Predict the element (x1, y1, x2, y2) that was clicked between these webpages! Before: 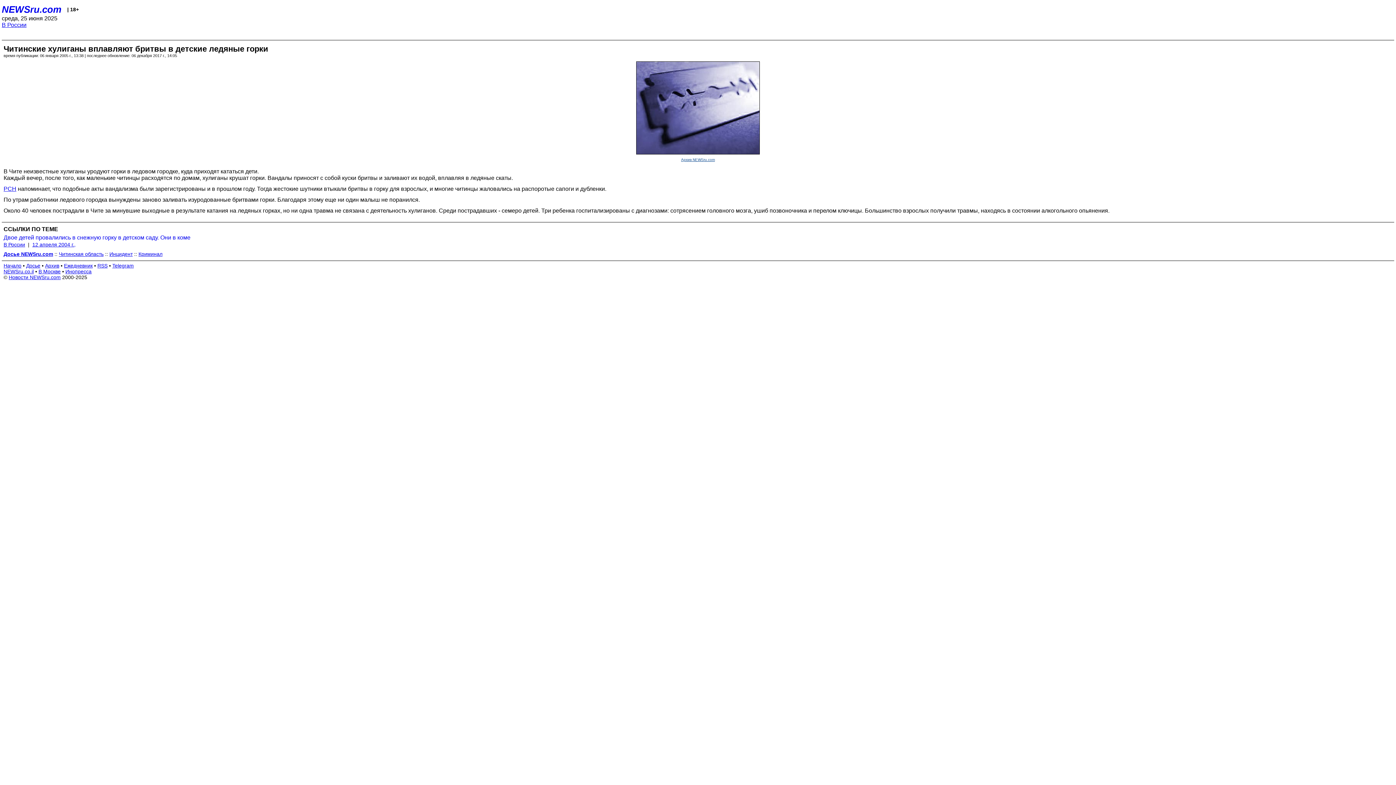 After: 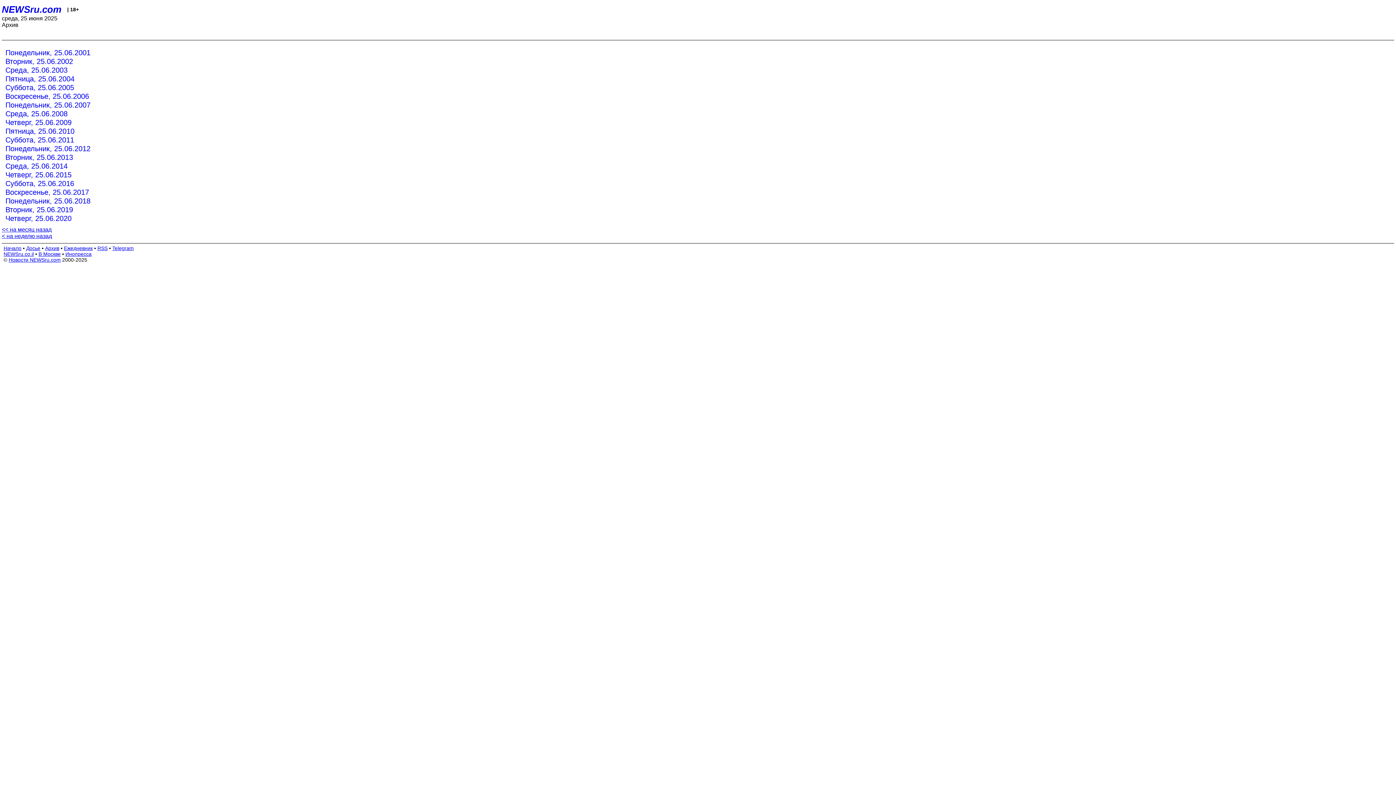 Action: label: Начало bbox: (3, 262, 21, 268)